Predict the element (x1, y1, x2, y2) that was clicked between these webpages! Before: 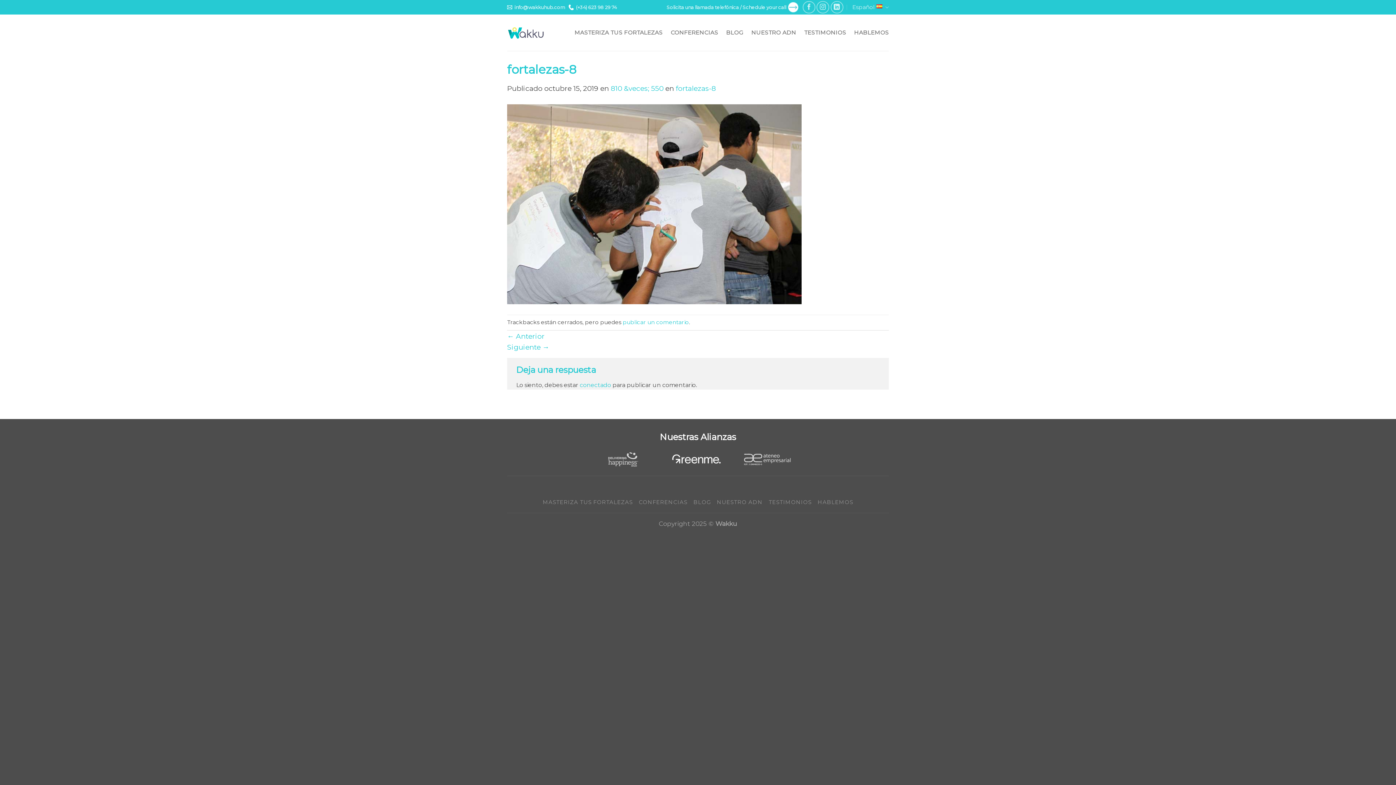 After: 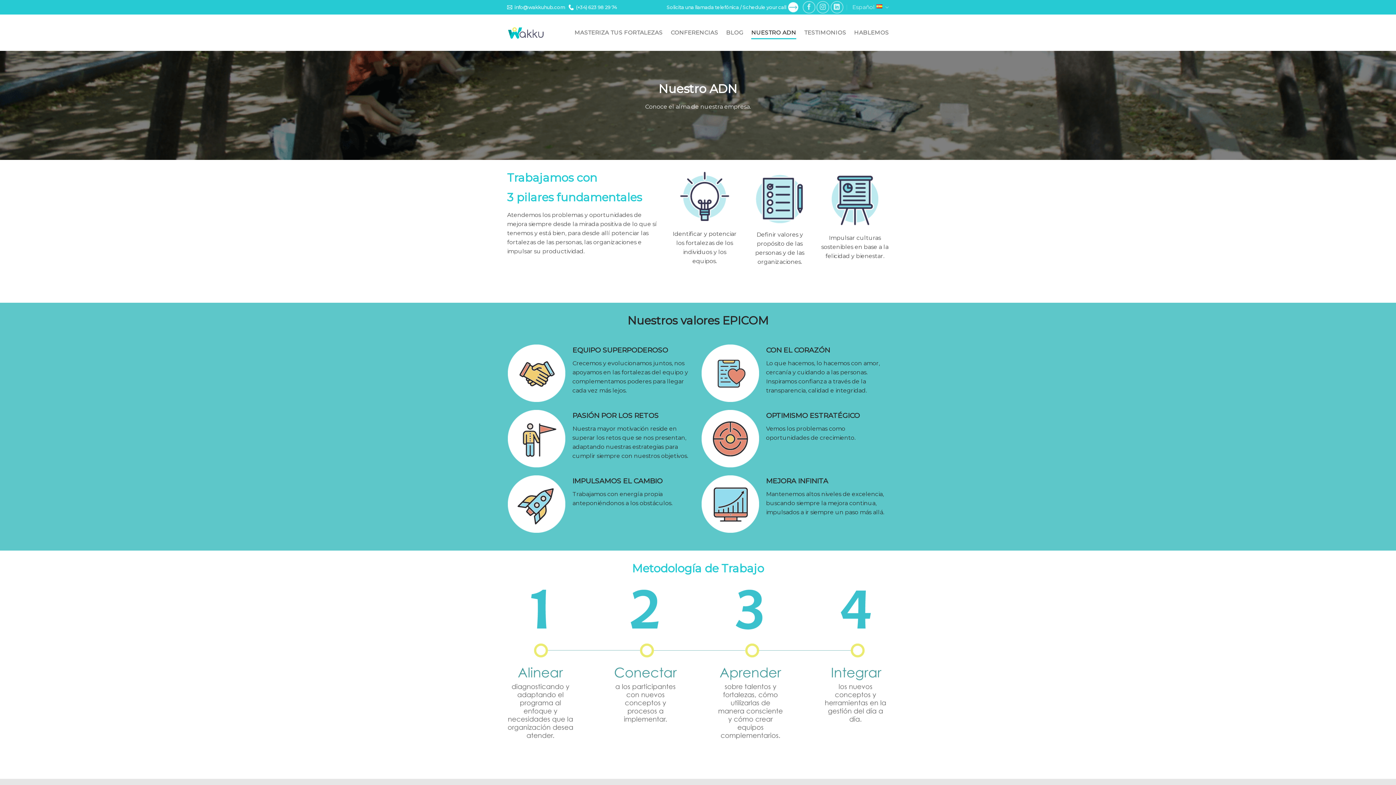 Action: label: NUESTRO ADN bbox: (751, 26, 796, 39)